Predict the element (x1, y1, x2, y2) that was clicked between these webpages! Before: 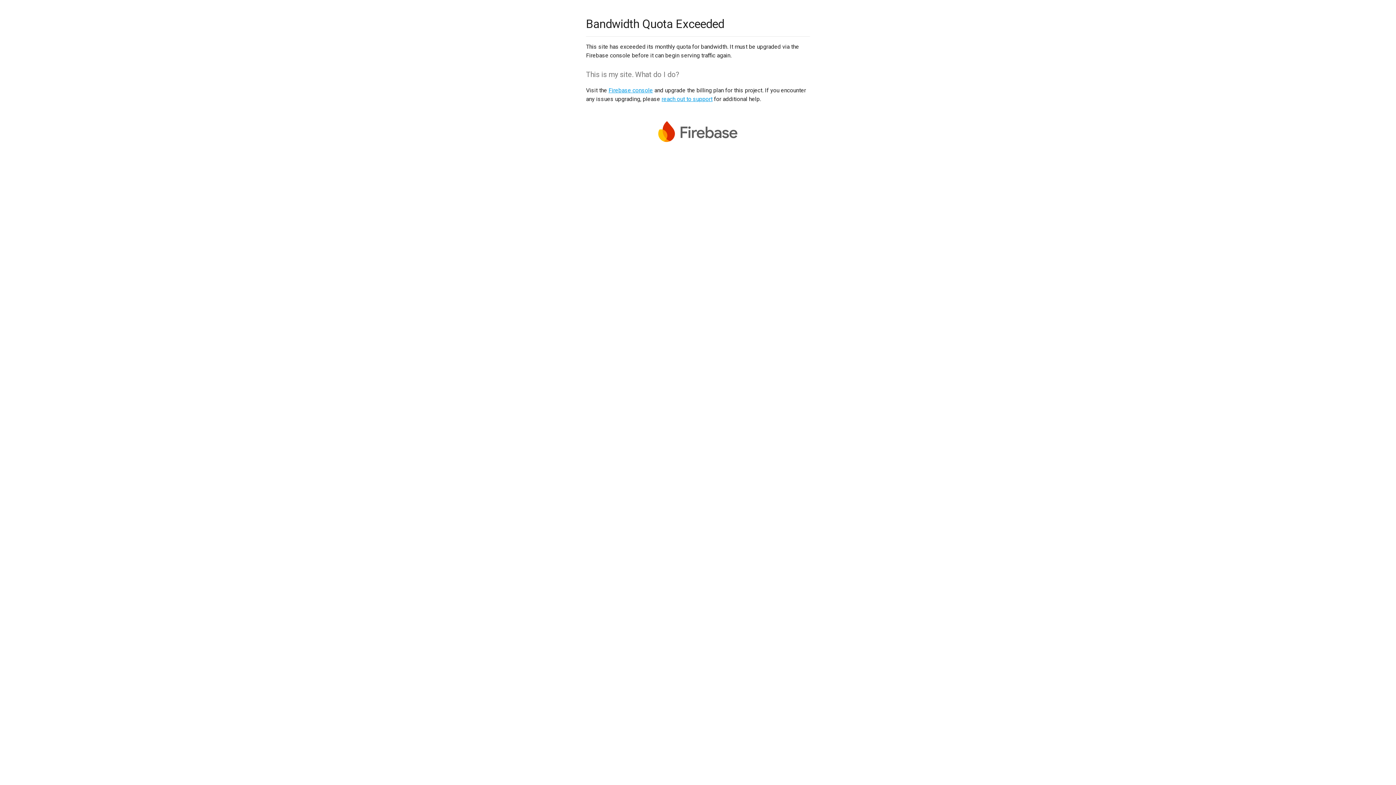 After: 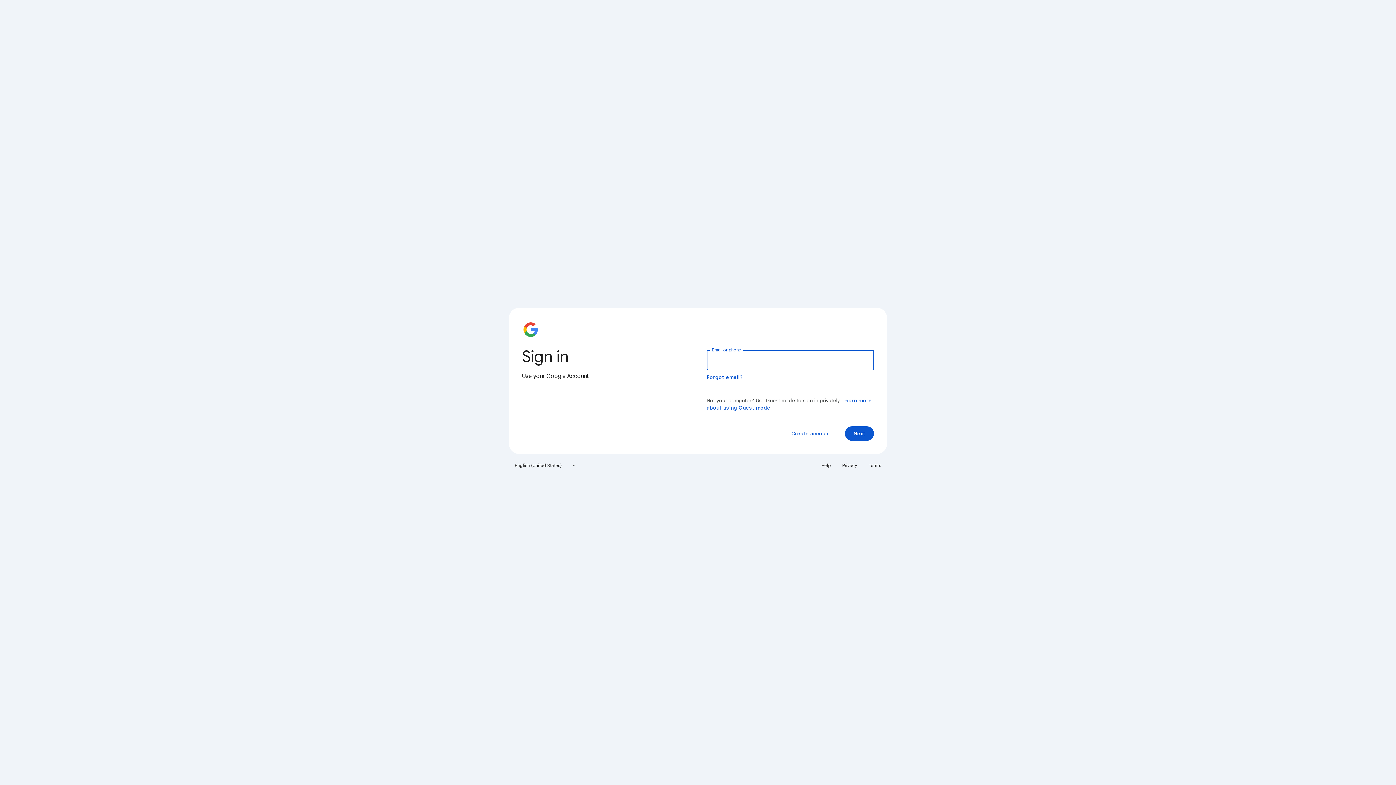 Action: bbox: (608, 86, 653, 93) label: Firebase console